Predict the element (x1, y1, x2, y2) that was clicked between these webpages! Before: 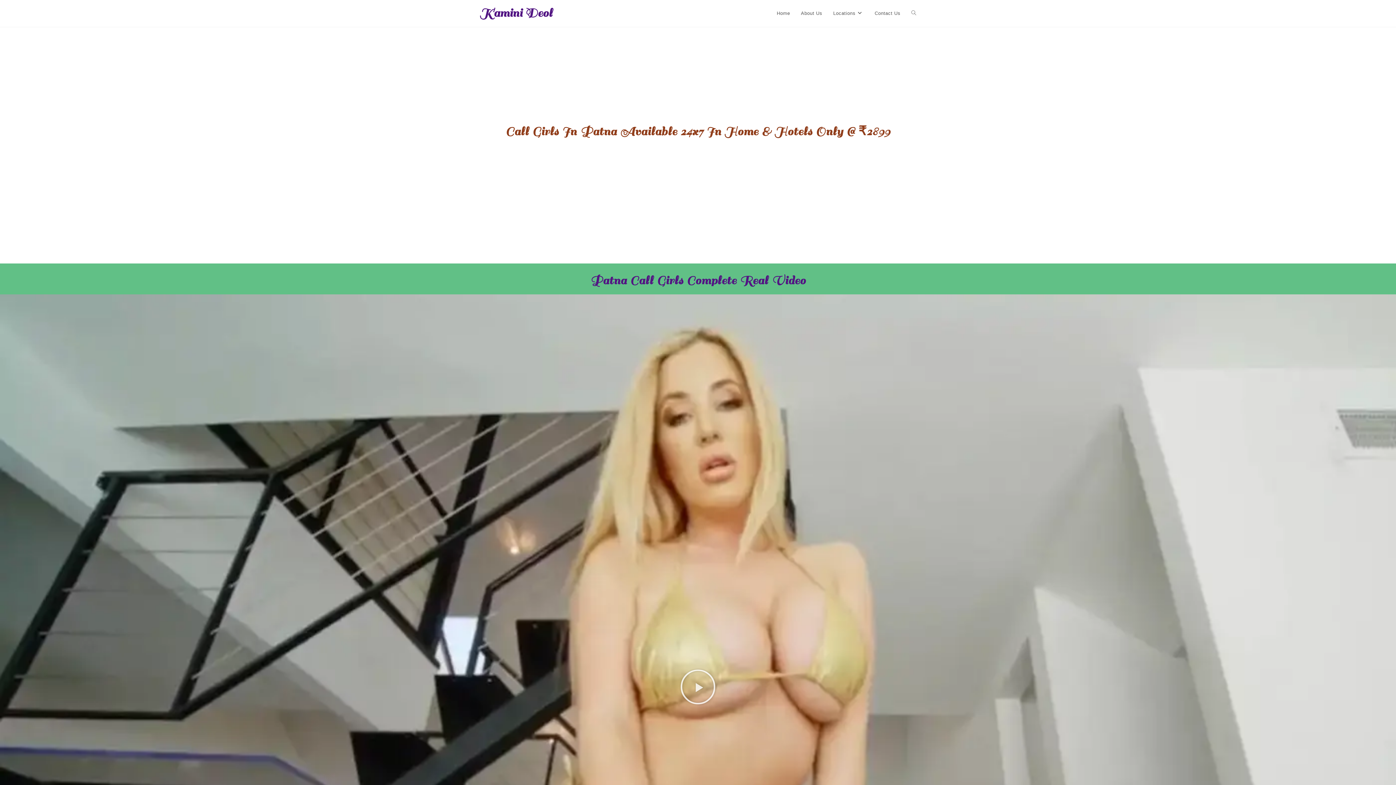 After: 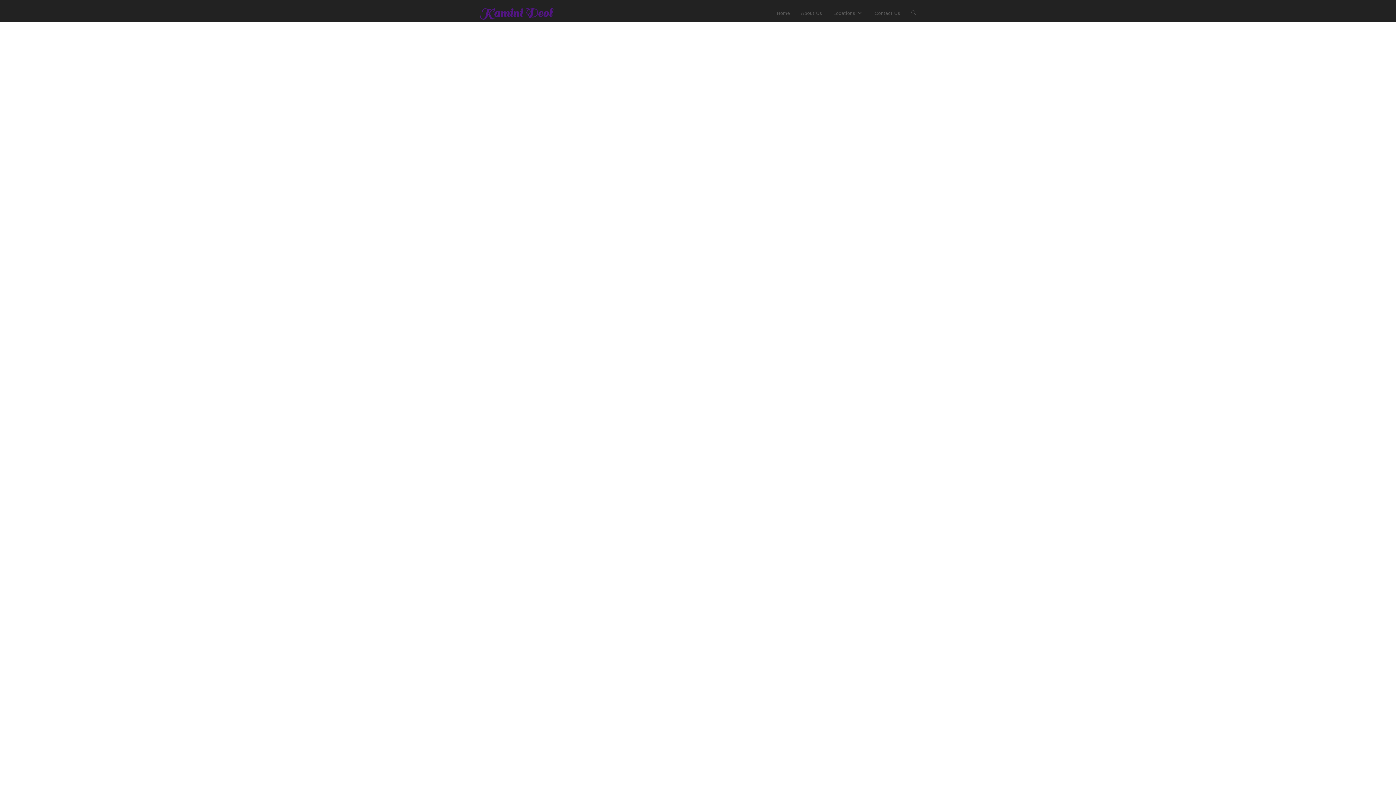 Action: label: About Us bbox: (795, 0, 827, 26)